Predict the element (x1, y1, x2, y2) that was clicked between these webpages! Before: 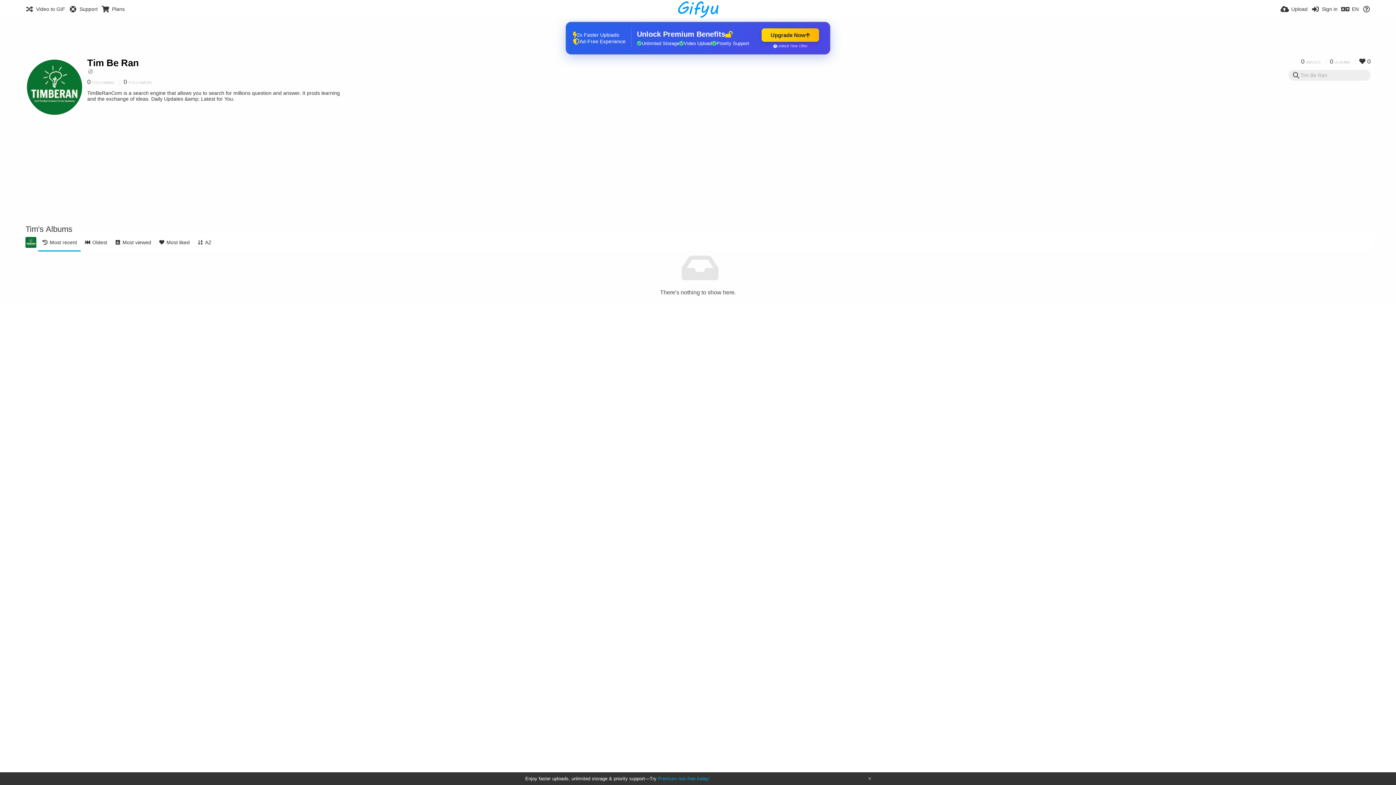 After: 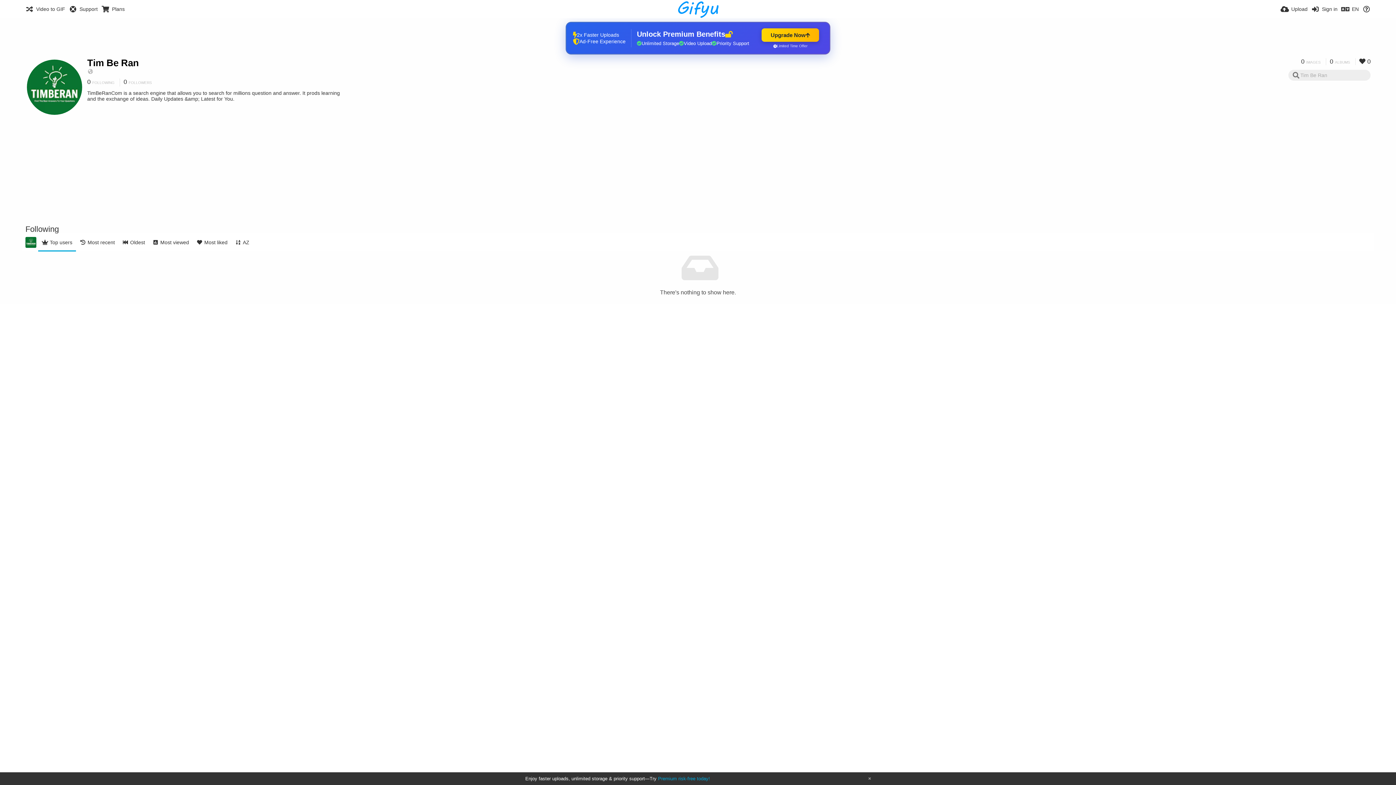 Action: bbox: (87, 78, 118, 86) label: 0 FOLLOWING